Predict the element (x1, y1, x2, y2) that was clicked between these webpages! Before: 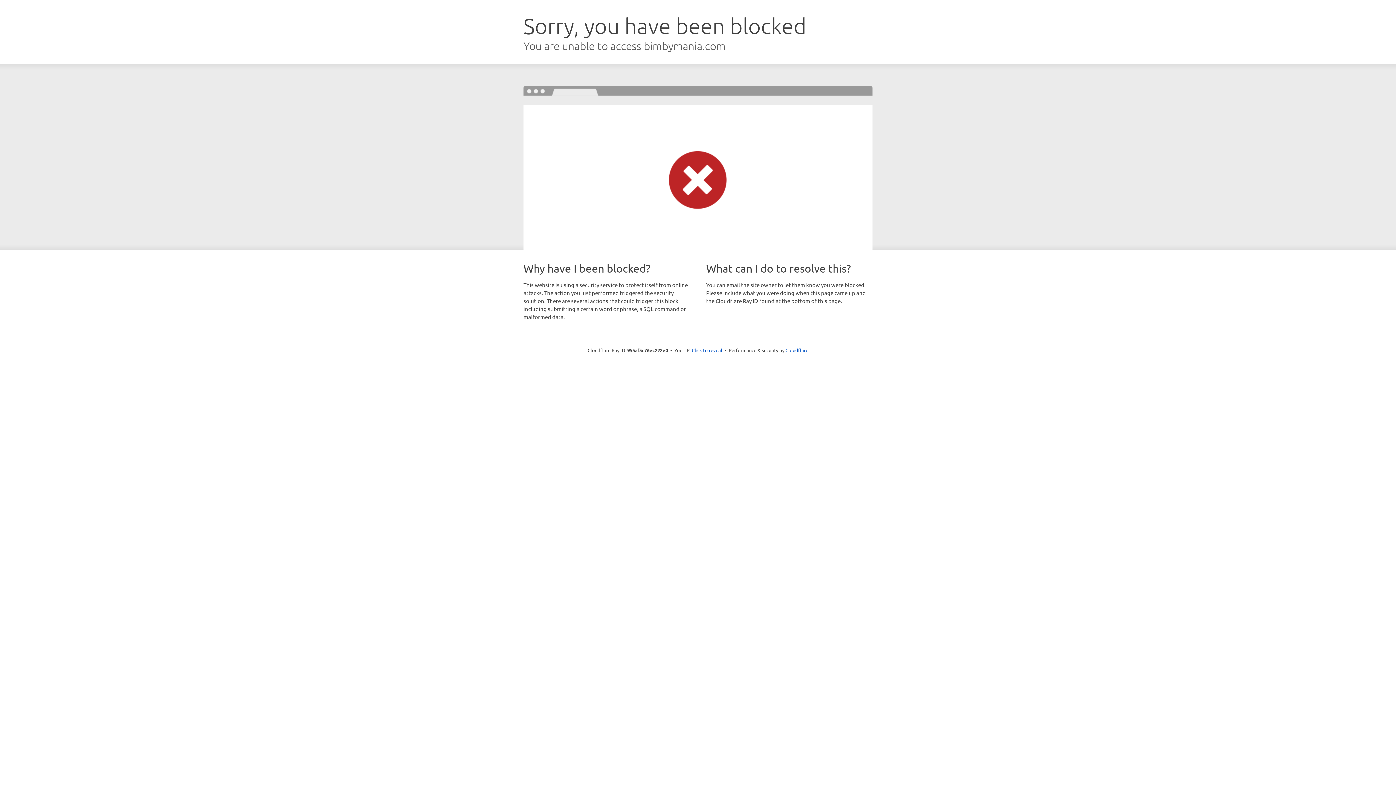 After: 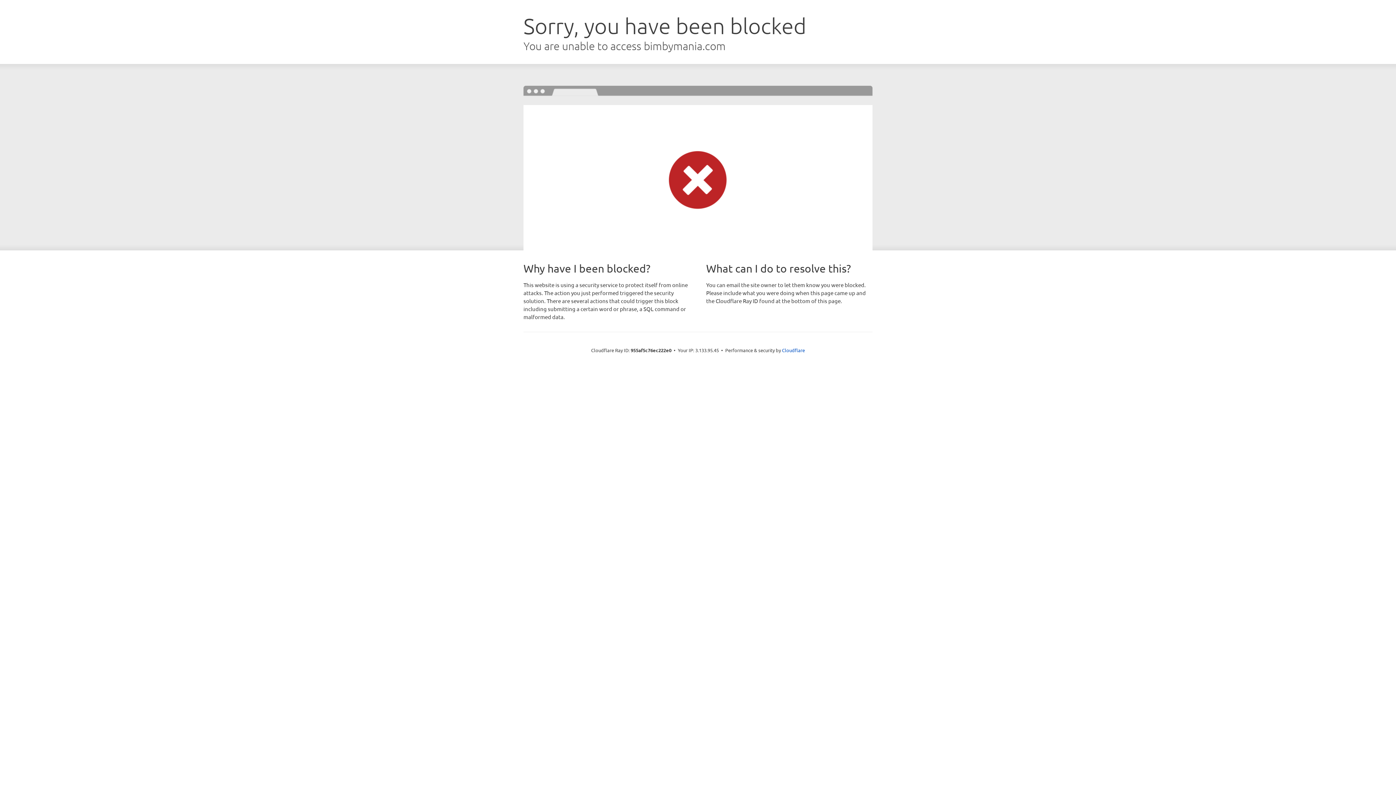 Action: bbox: (692, 346, 722, 353) label: Click to reveal